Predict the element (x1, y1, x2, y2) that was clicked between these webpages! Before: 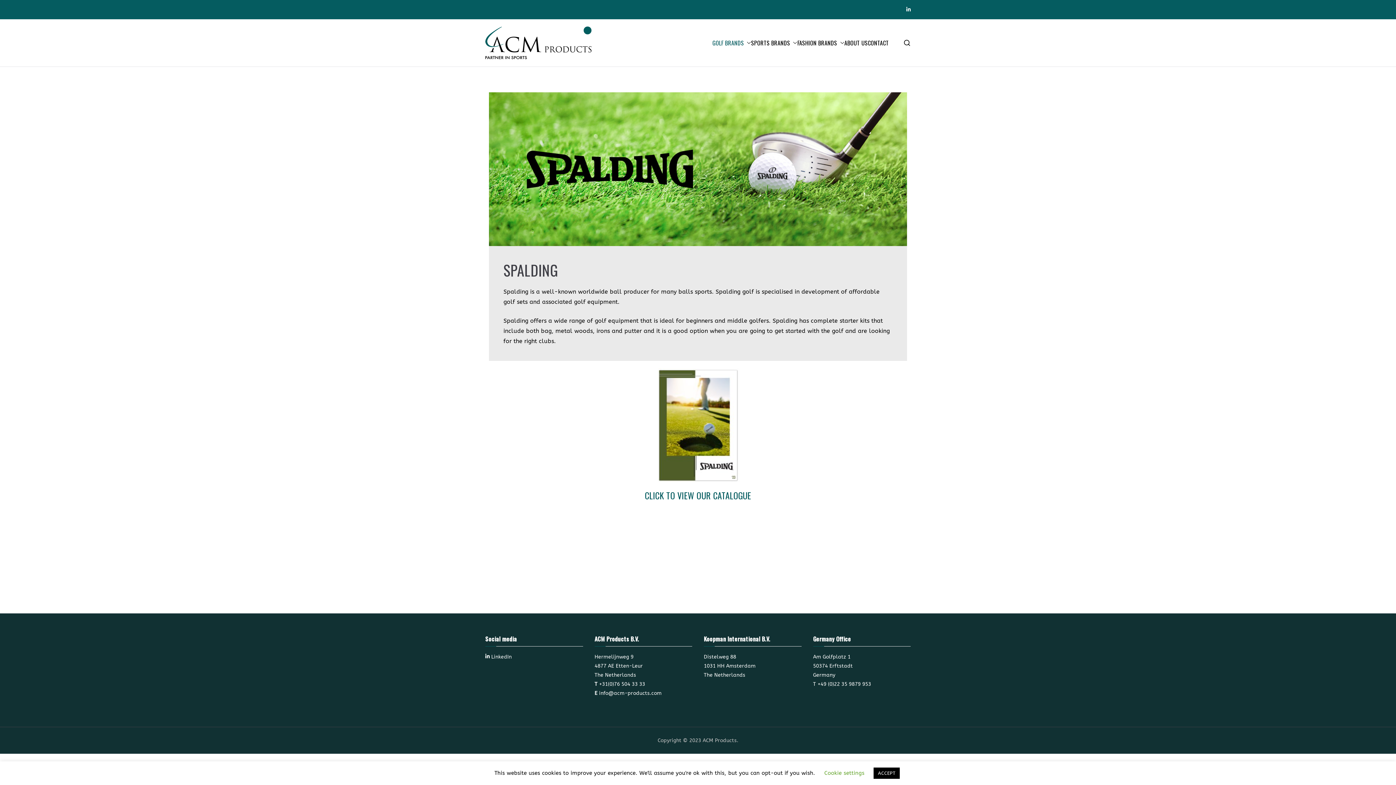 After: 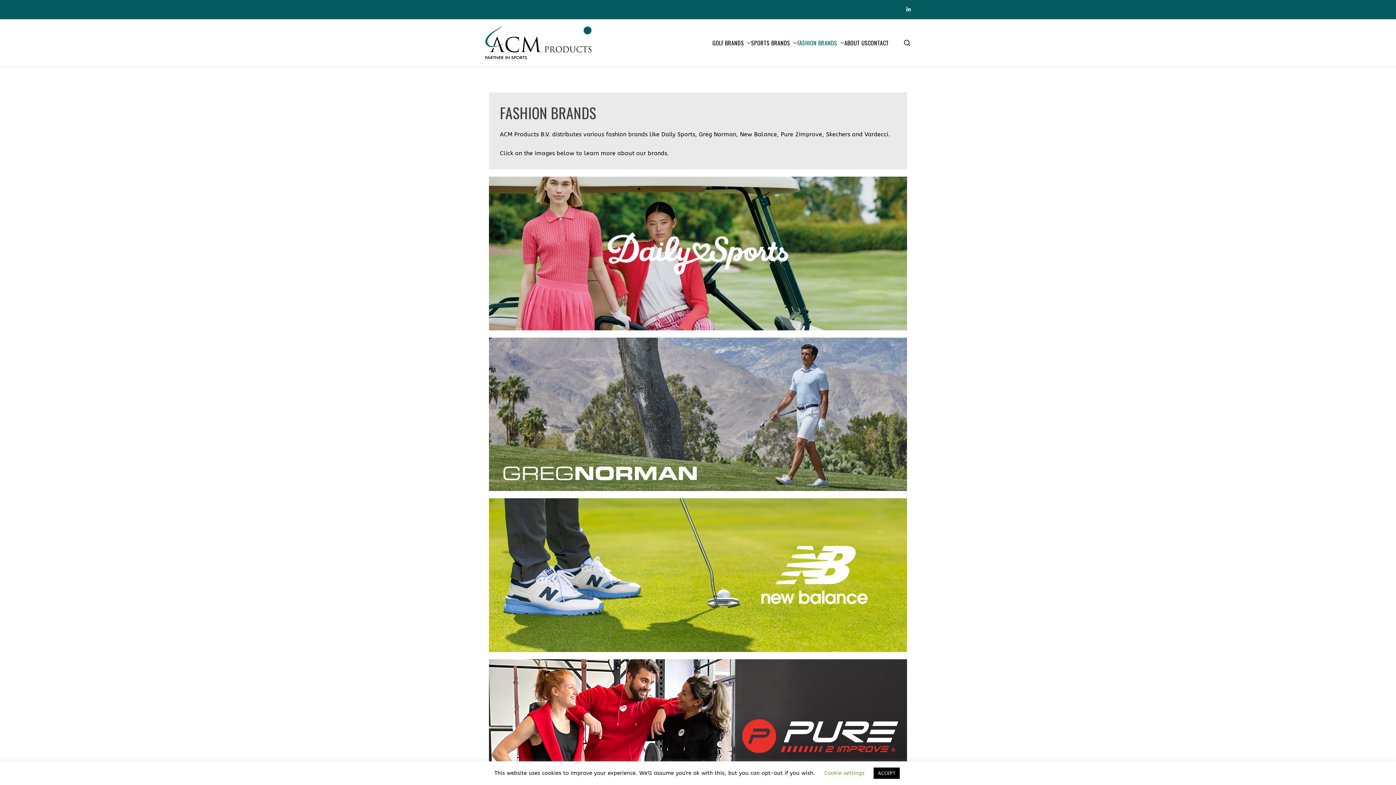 Action: bbox: (837, 37, 844, 48)